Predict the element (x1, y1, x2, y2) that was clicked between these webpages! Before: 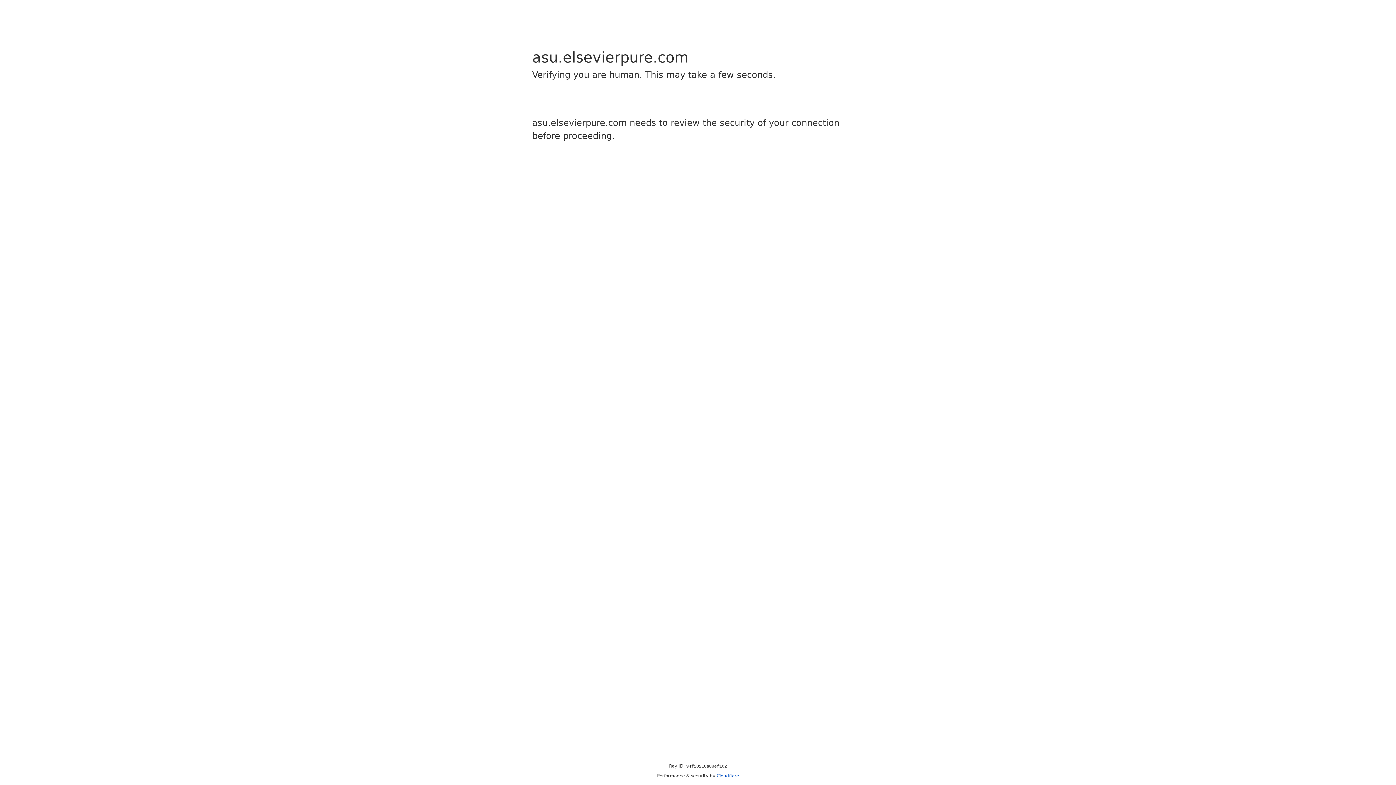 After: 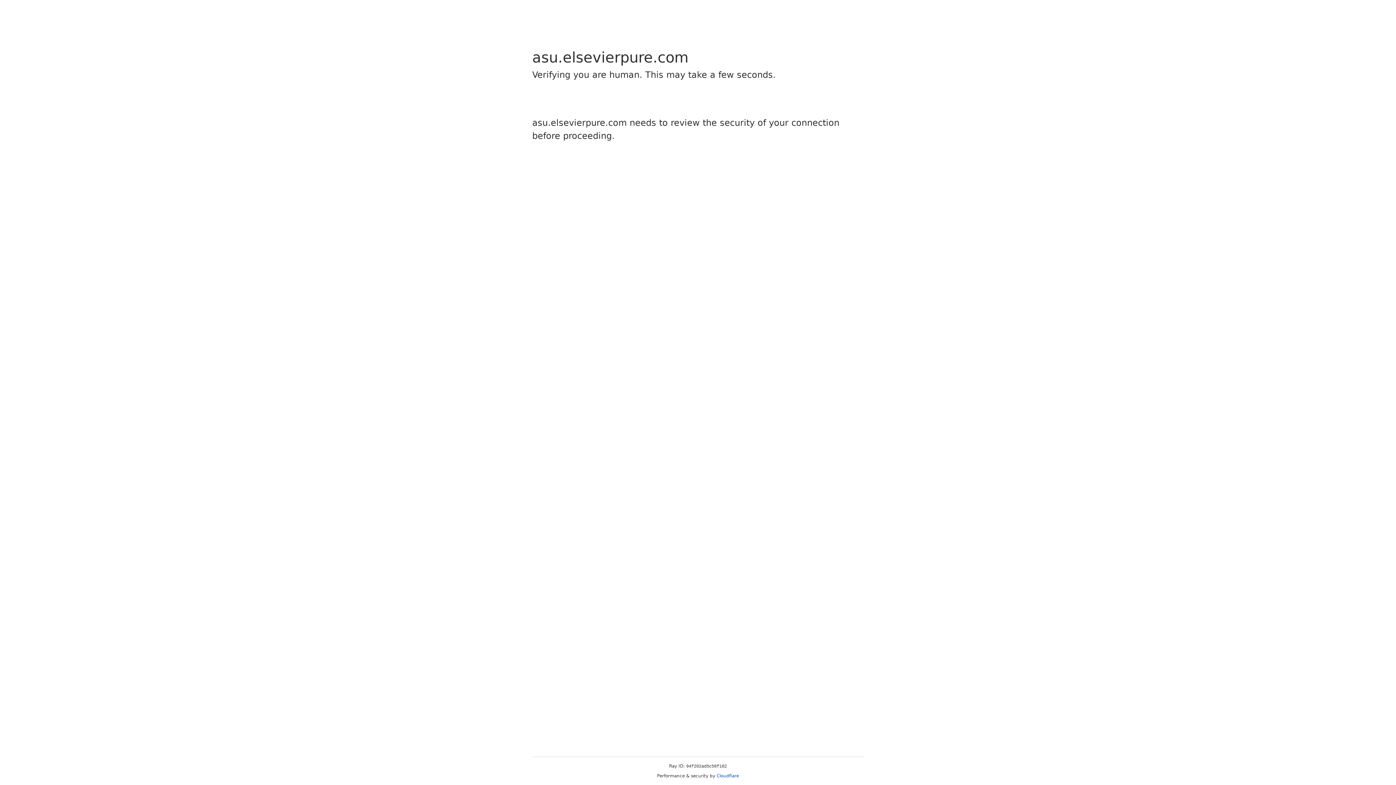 Action: label: Cloudflare bbox: (716, 773, 739, 778)